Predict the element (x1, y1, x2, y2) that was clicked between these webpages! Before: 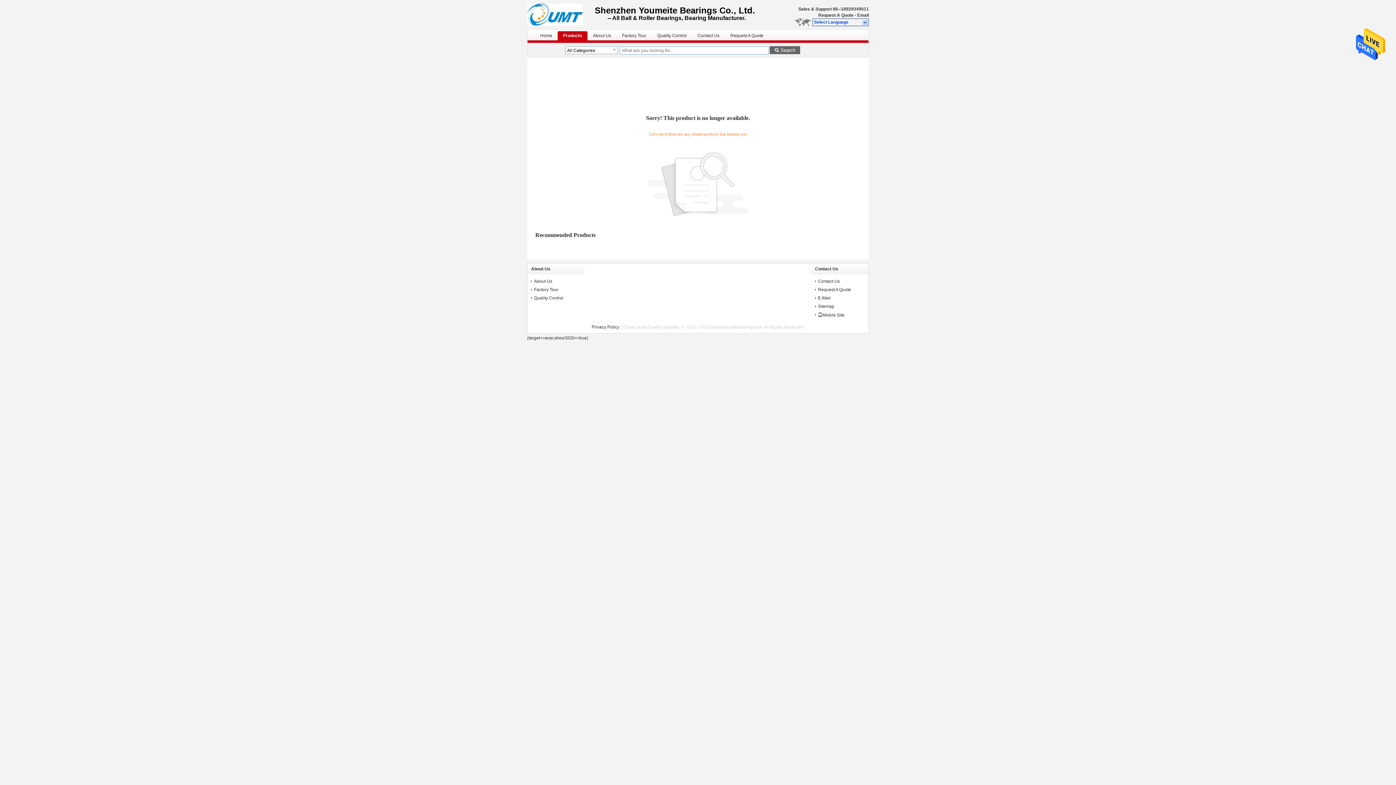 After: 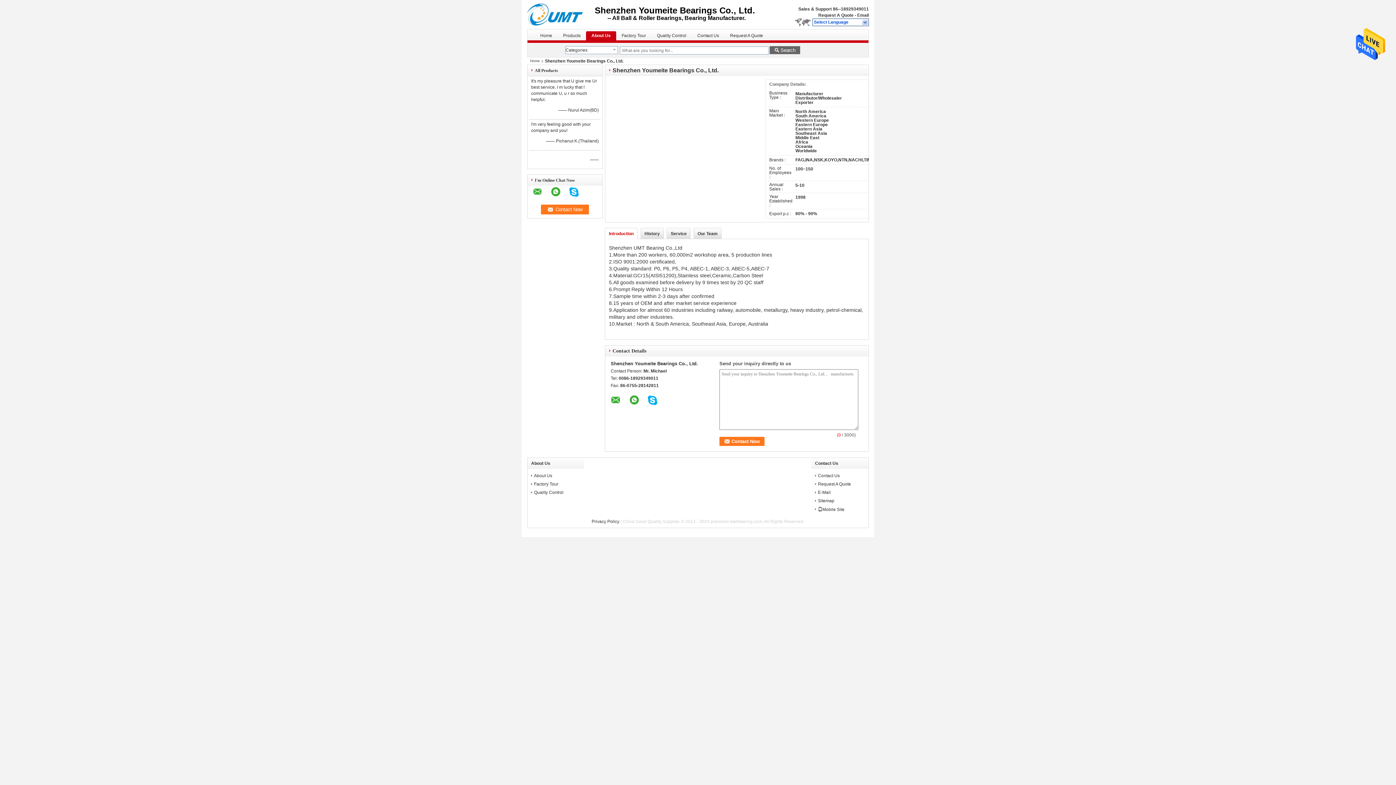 Action: label: About Us bbox: (531, 278, 580, 284)